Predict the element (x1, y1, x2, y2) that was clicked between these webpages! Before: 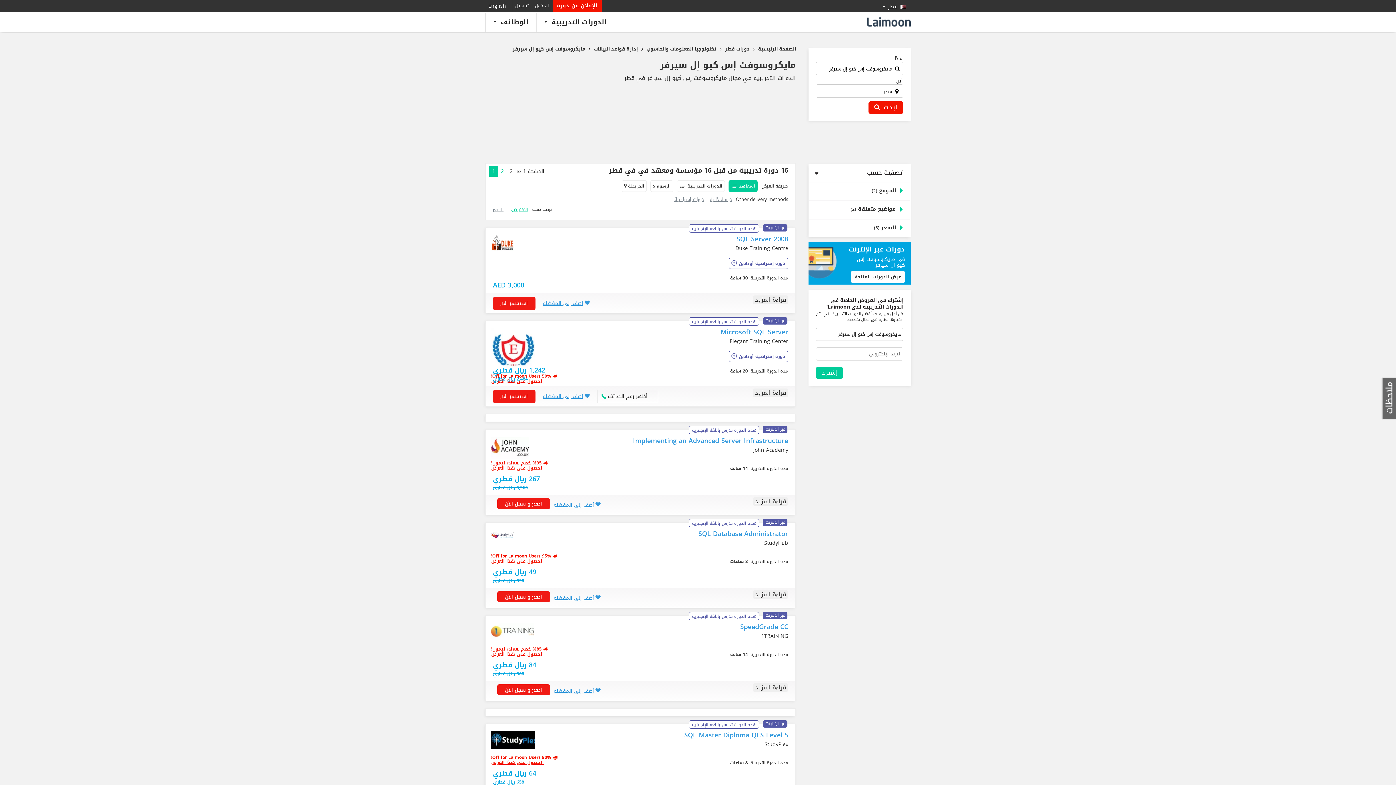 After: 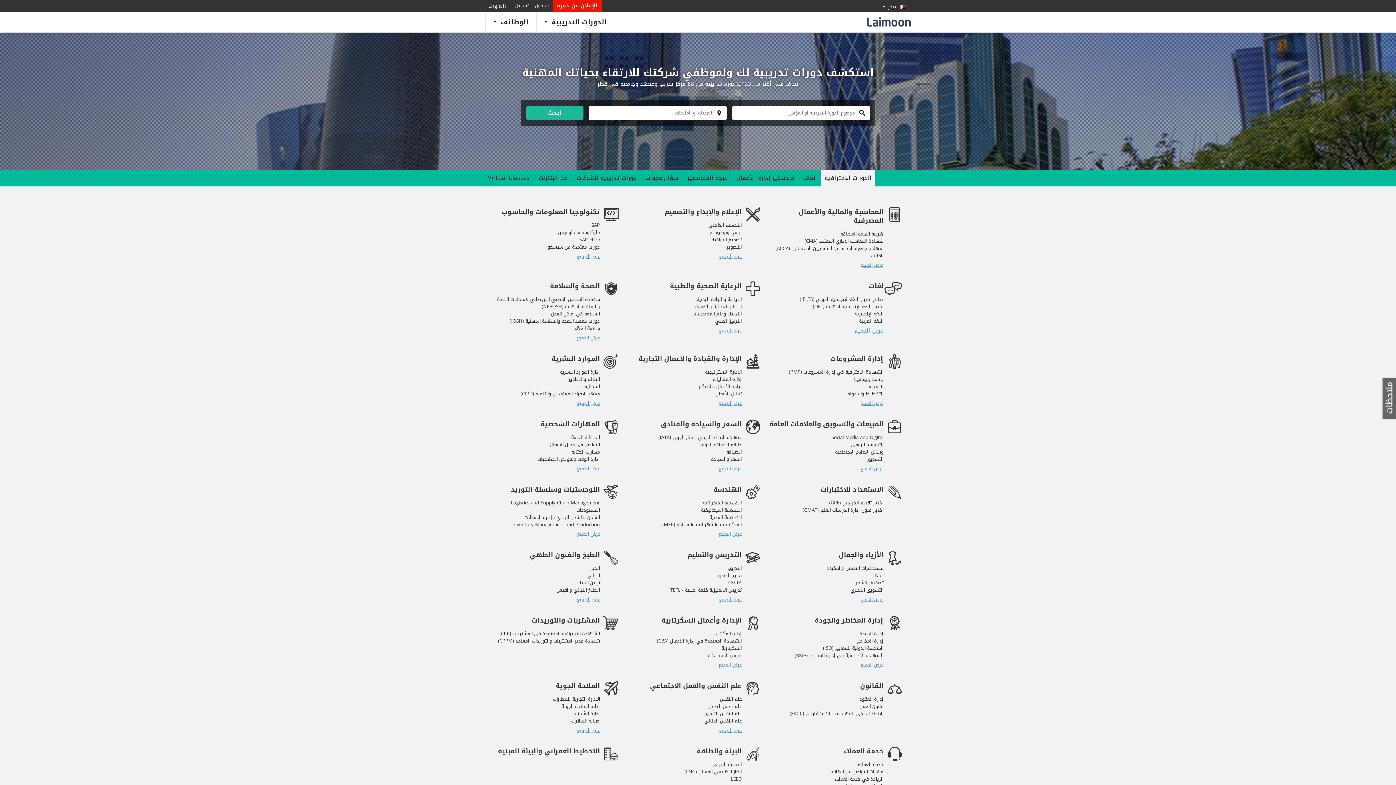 Action: label: الدورات التدريبية   bbox: (536, 12, 614, 31)